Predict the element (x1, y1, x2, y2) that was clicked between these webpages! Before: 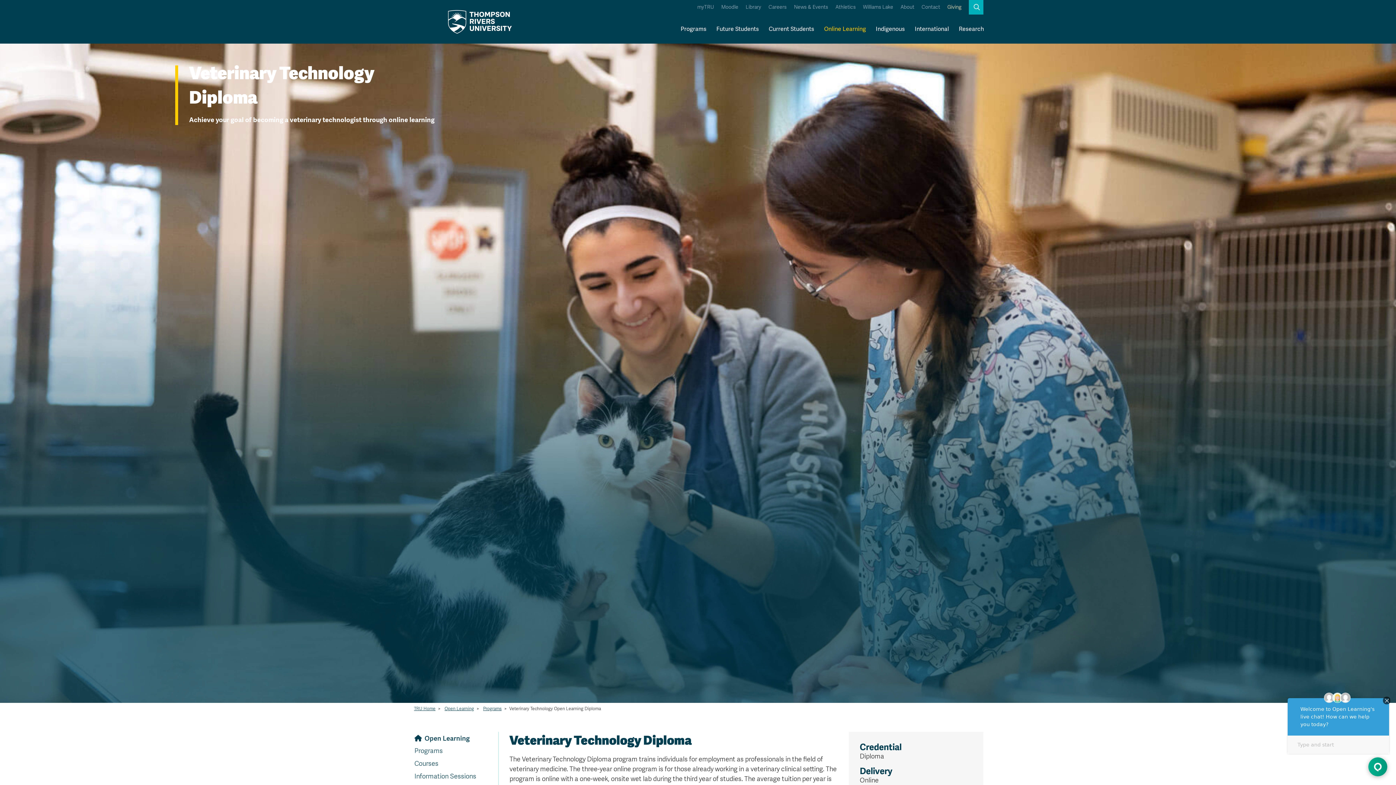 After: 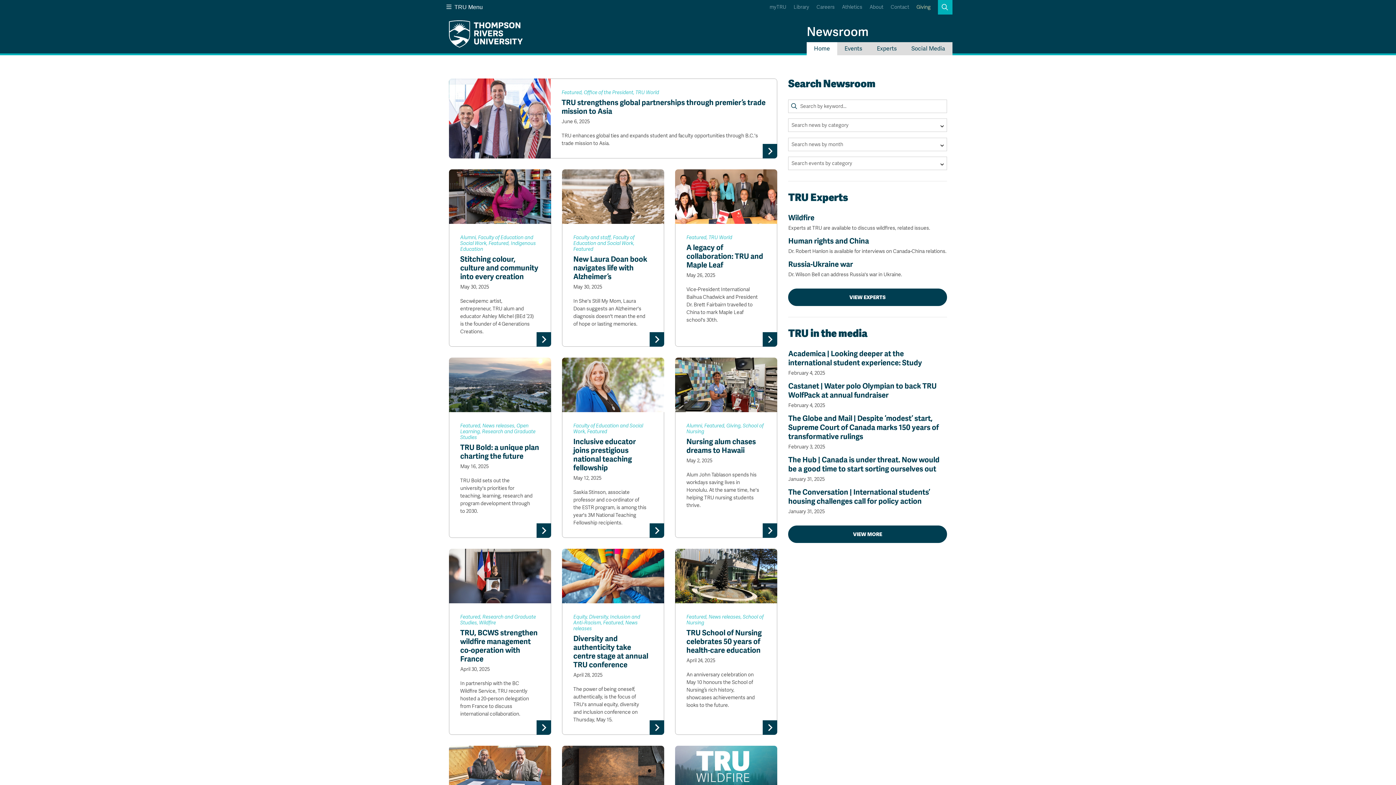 Action: label: News & Events bbox: (794, 0, 828, 14)